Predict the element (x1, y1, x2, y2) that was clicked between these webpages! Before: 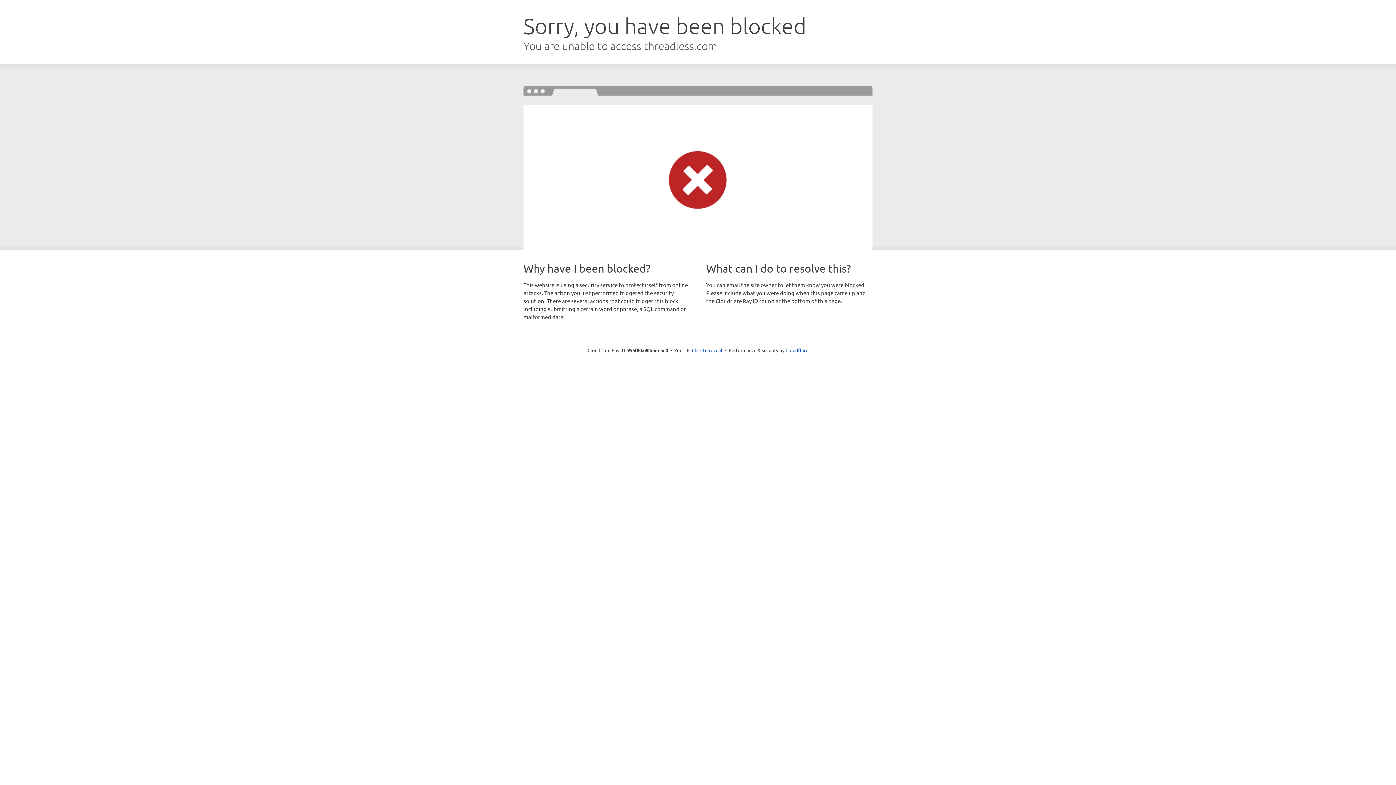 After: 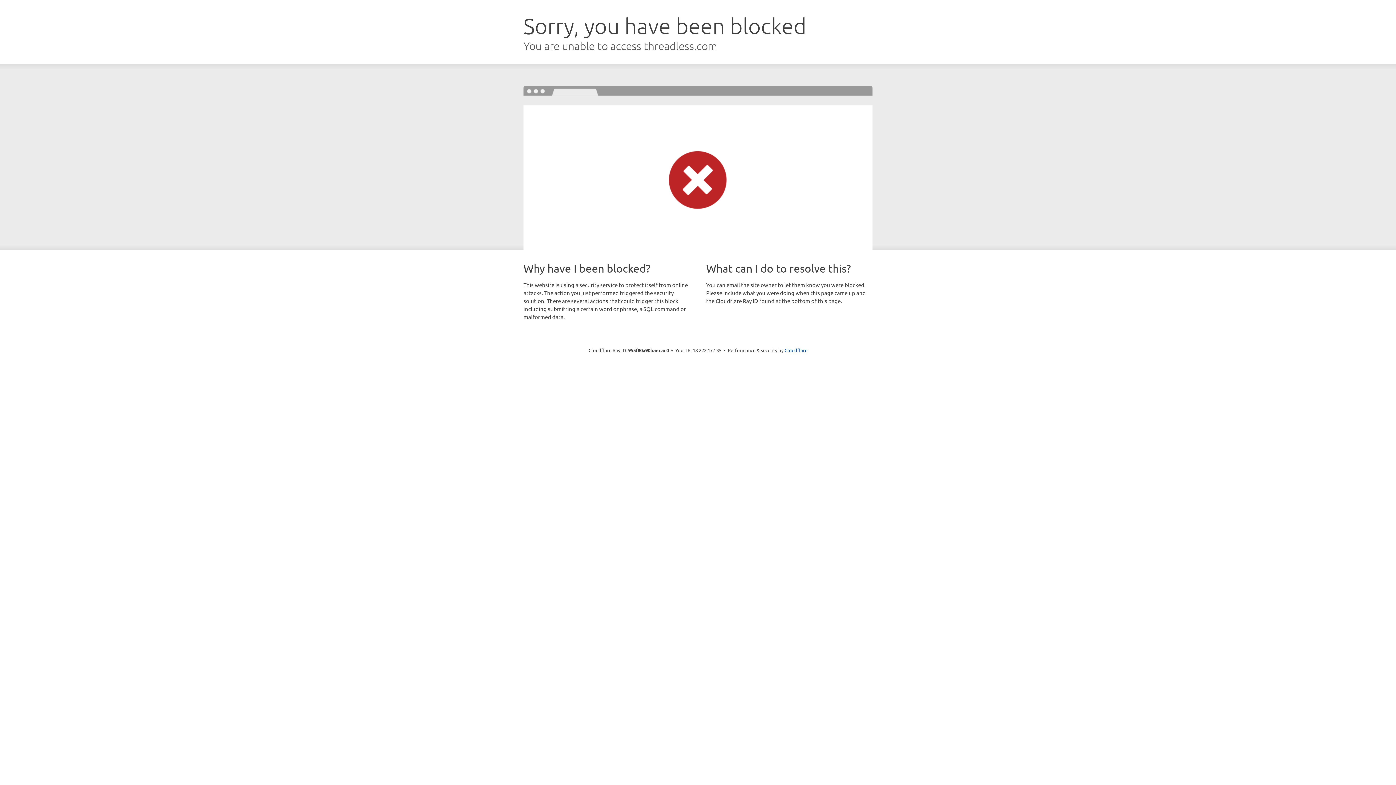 Action: label: Click to reveal bbox: (692, 346, 722, 353)